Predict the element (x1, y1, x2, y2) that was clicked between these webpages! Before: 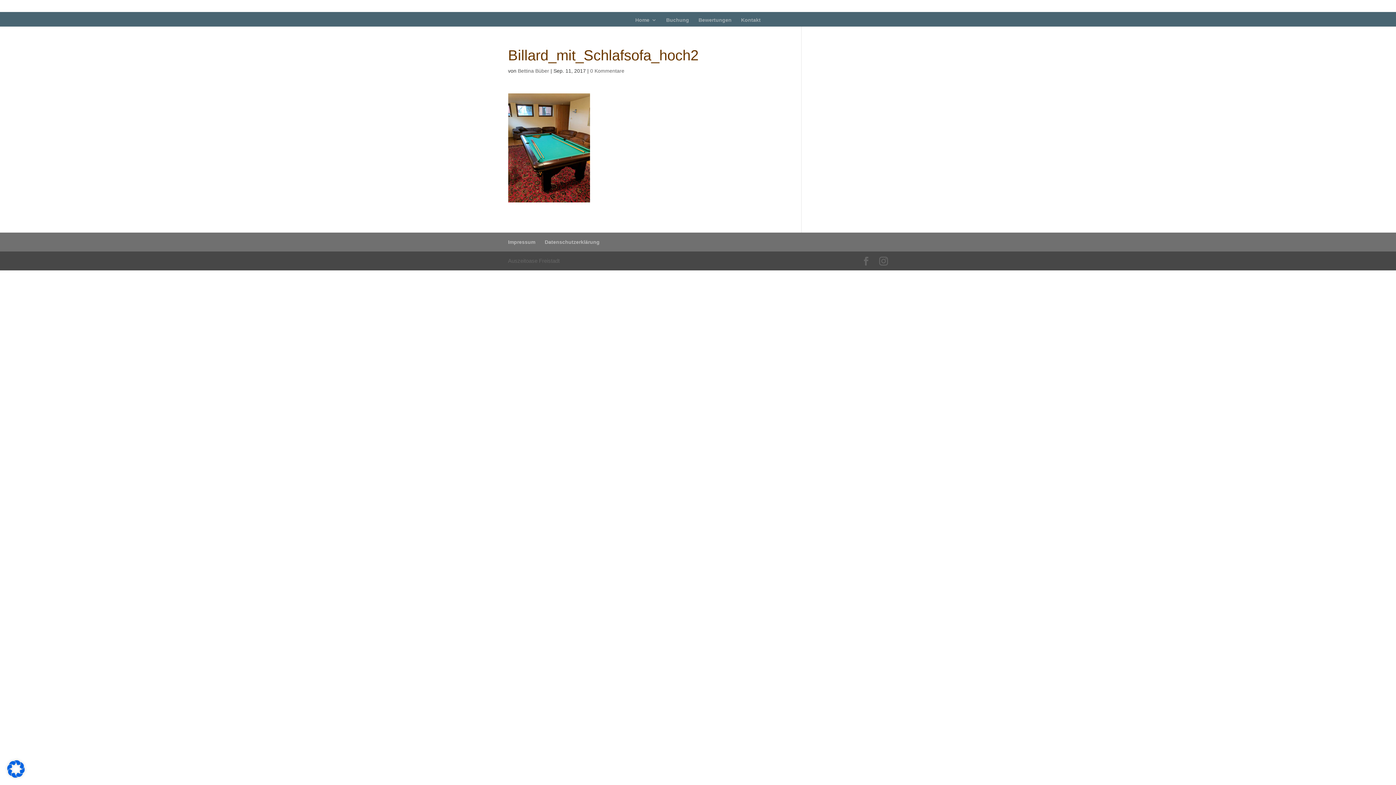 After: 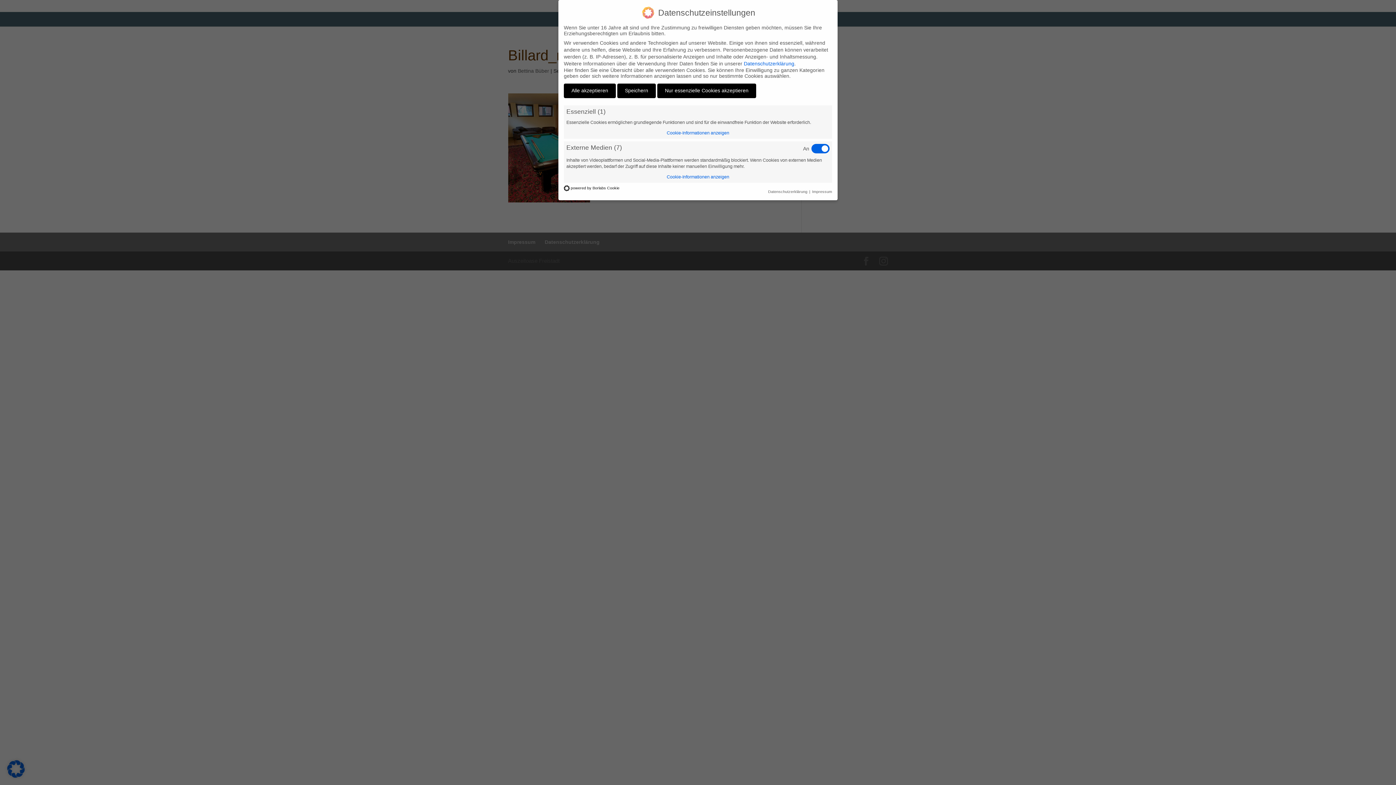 Action: bbox: (7, 773, 24, 779)